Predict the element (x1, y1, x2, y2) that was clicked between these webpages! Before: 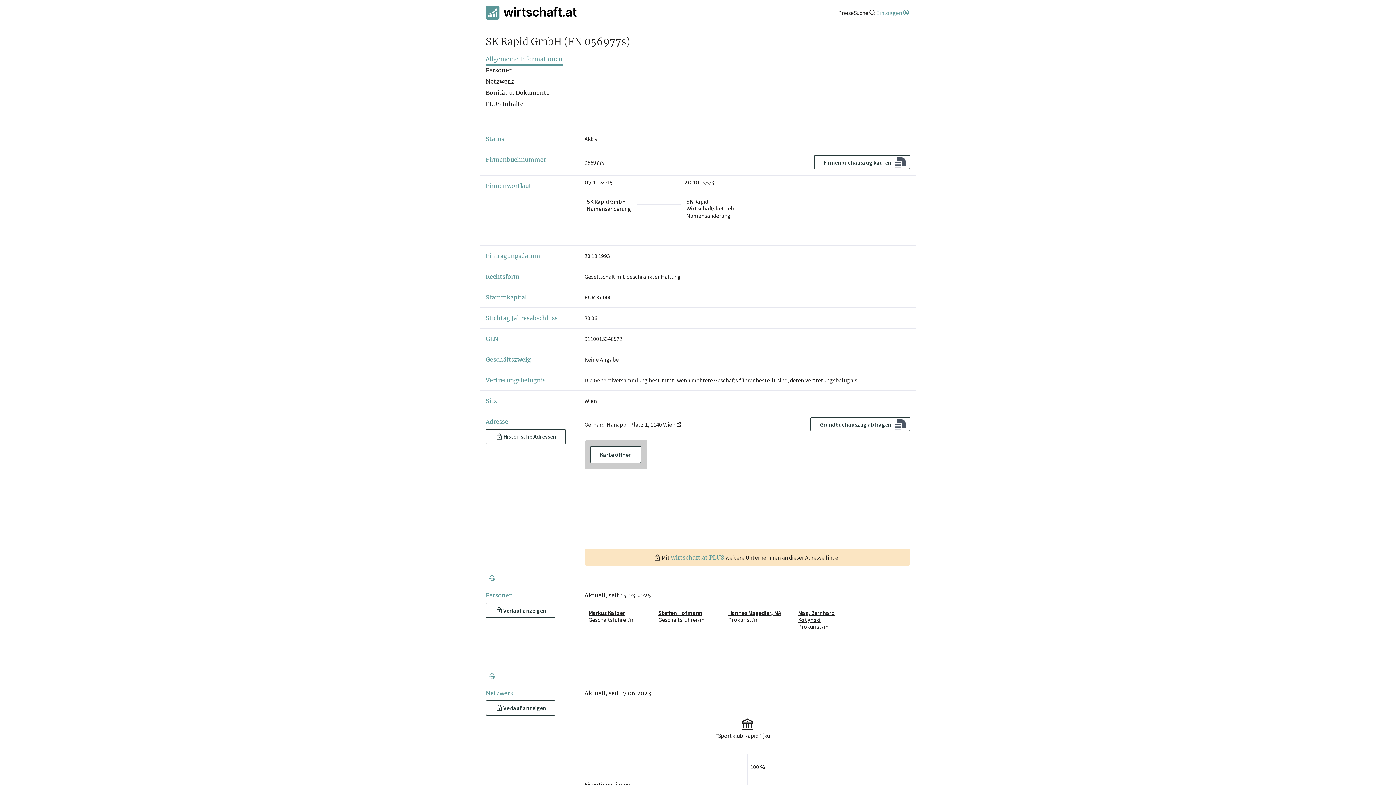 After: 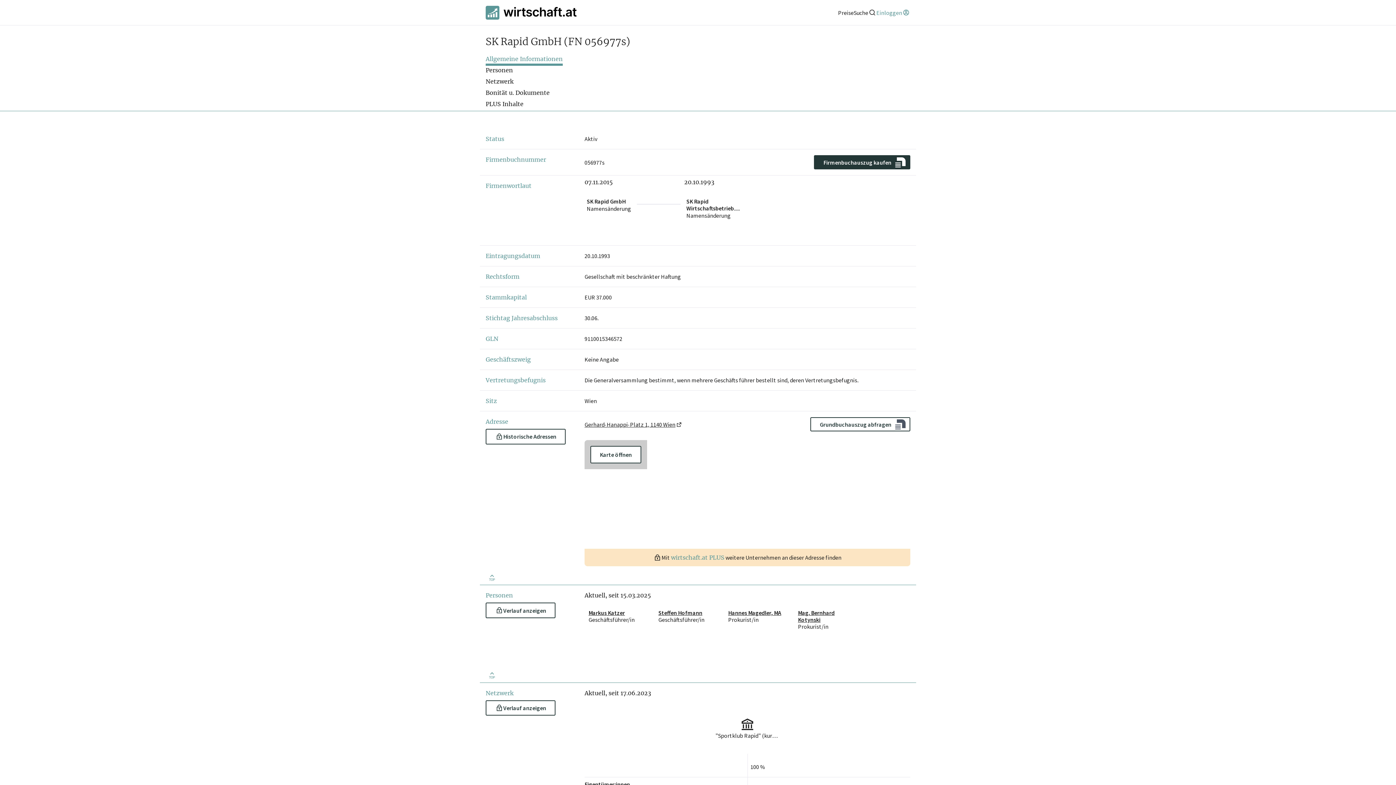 Action: label: Firmenbuchauszug kaufen bbox: (814, 155, 910, 169)